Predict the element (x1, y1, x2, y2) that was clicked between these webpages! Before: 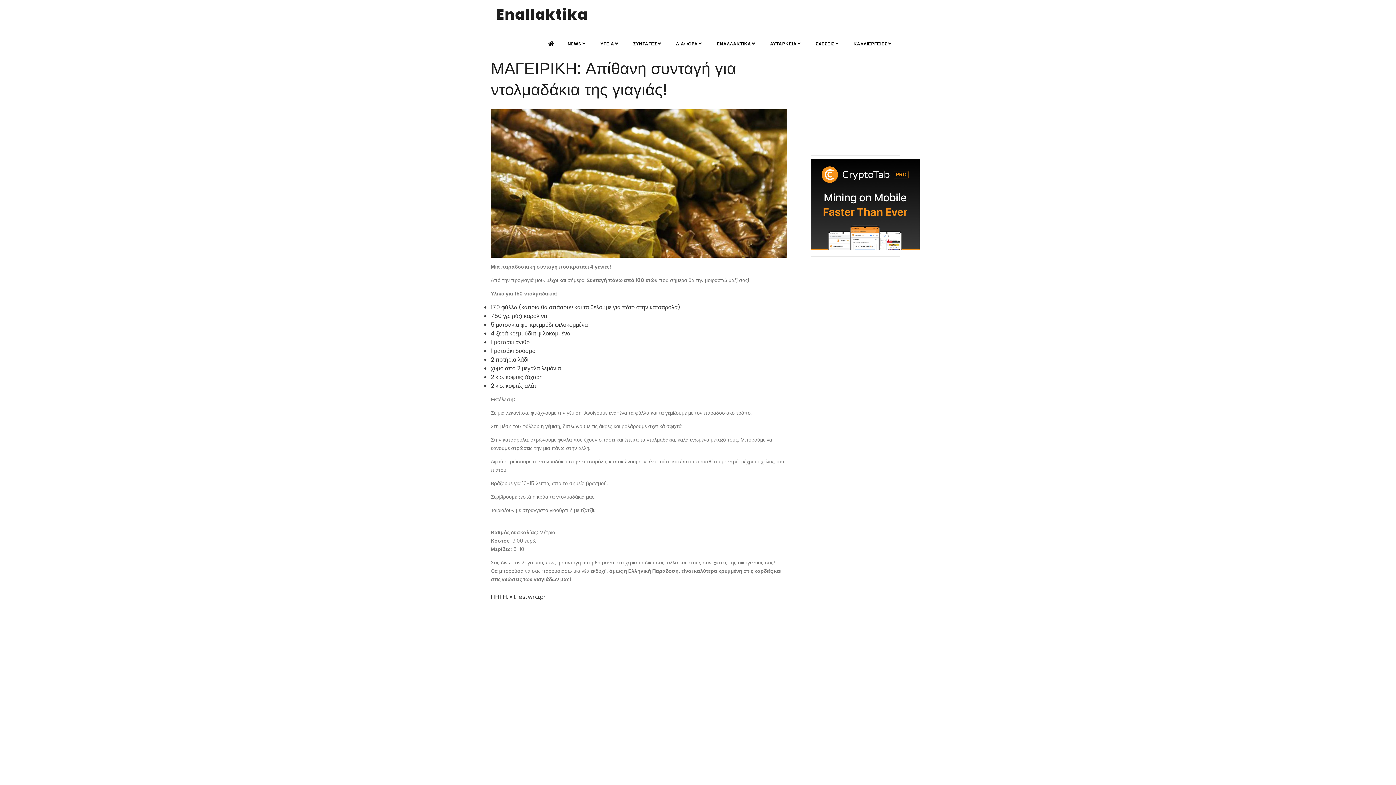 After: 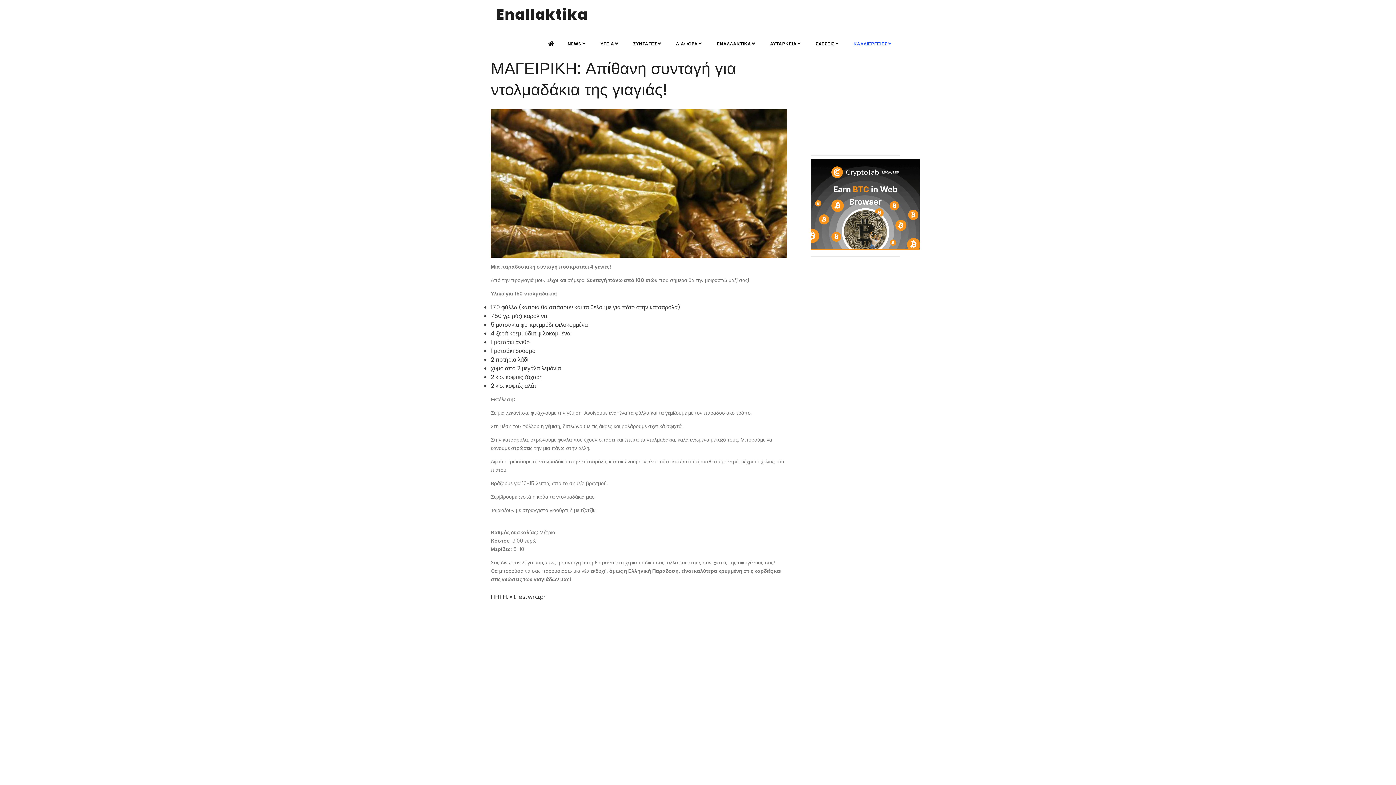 Action: label: ΚΑΛΛΙΕΡΓΕΙΕΣ bbox: (849, 37, 900, 50)